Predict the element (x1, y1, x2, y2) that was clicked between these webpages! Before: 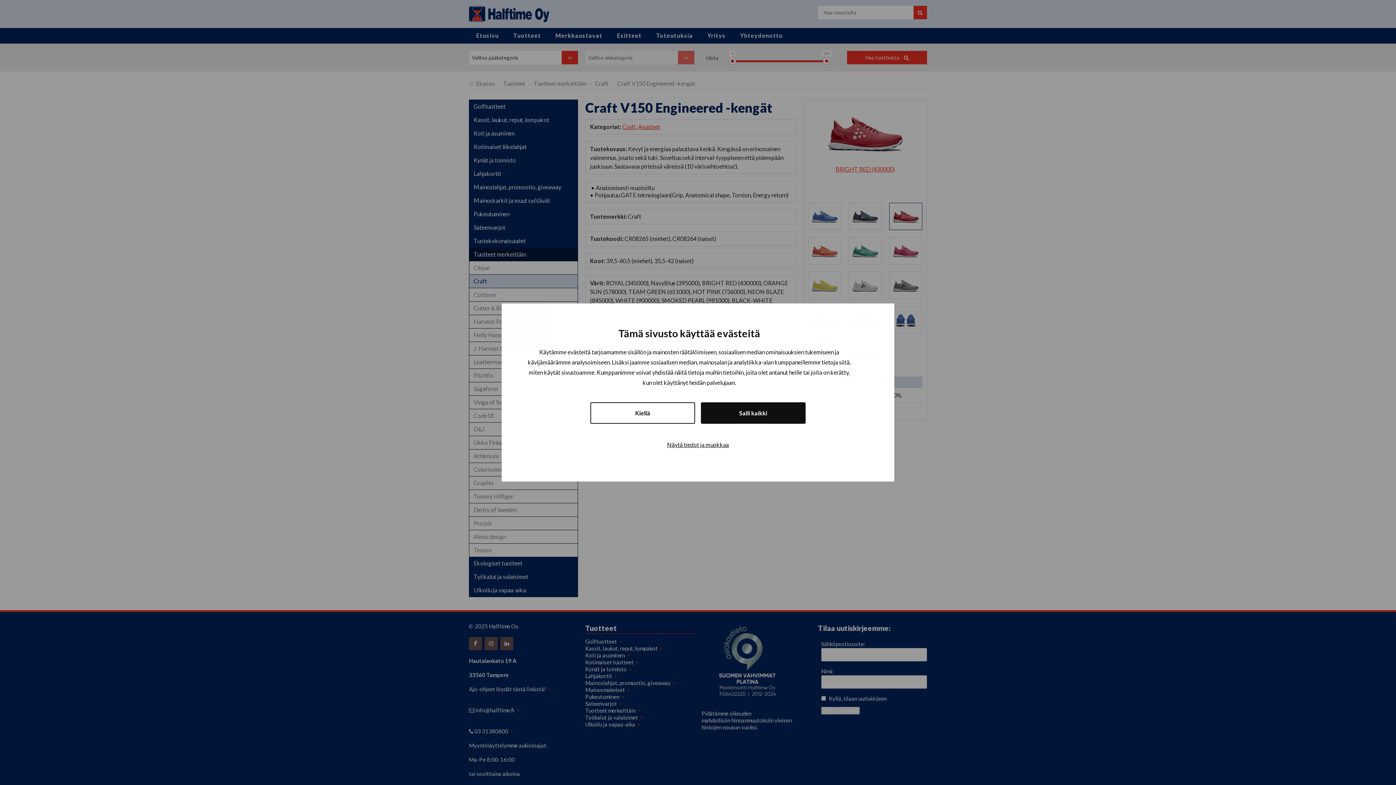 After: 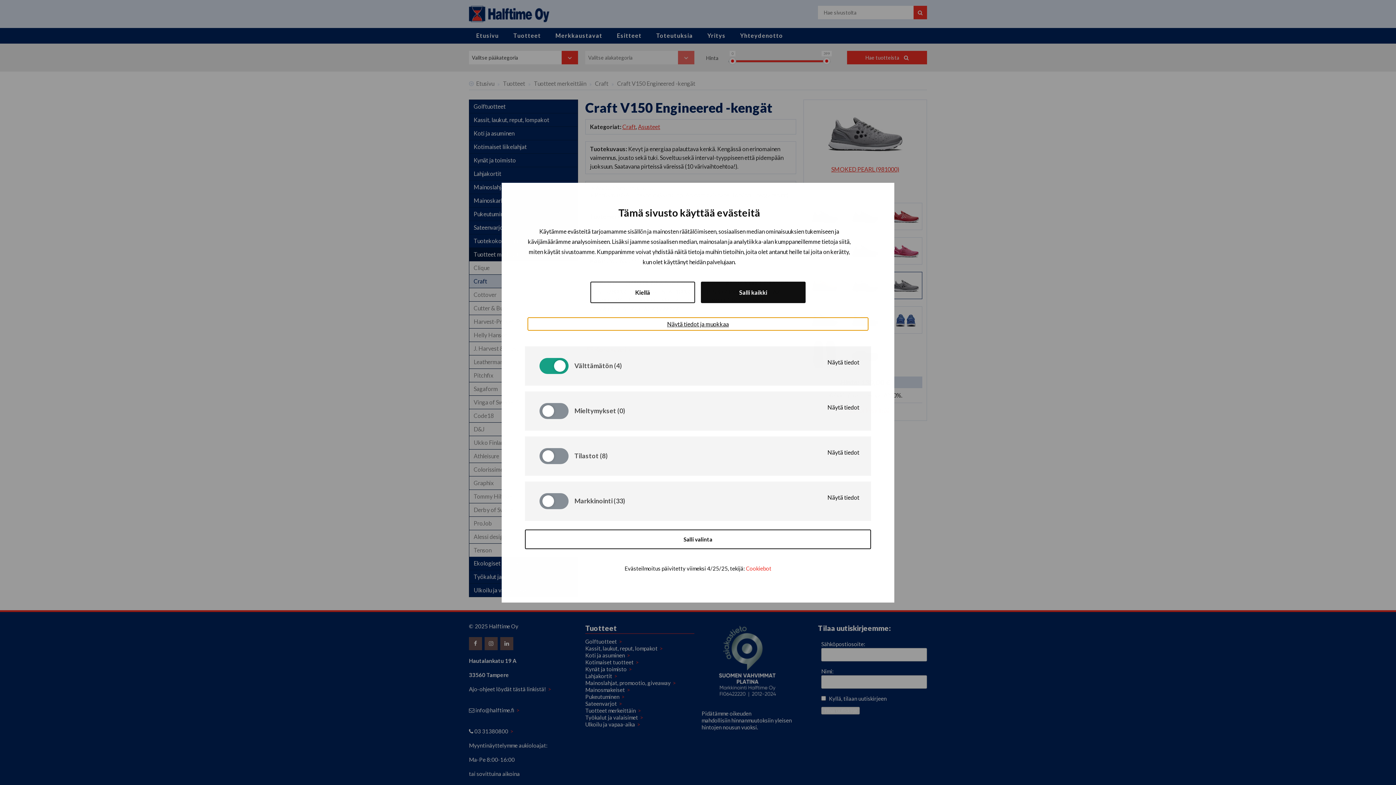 Action: label: Näytä tiedot ja muokkaa bbox: (528, 438, 868, 451)